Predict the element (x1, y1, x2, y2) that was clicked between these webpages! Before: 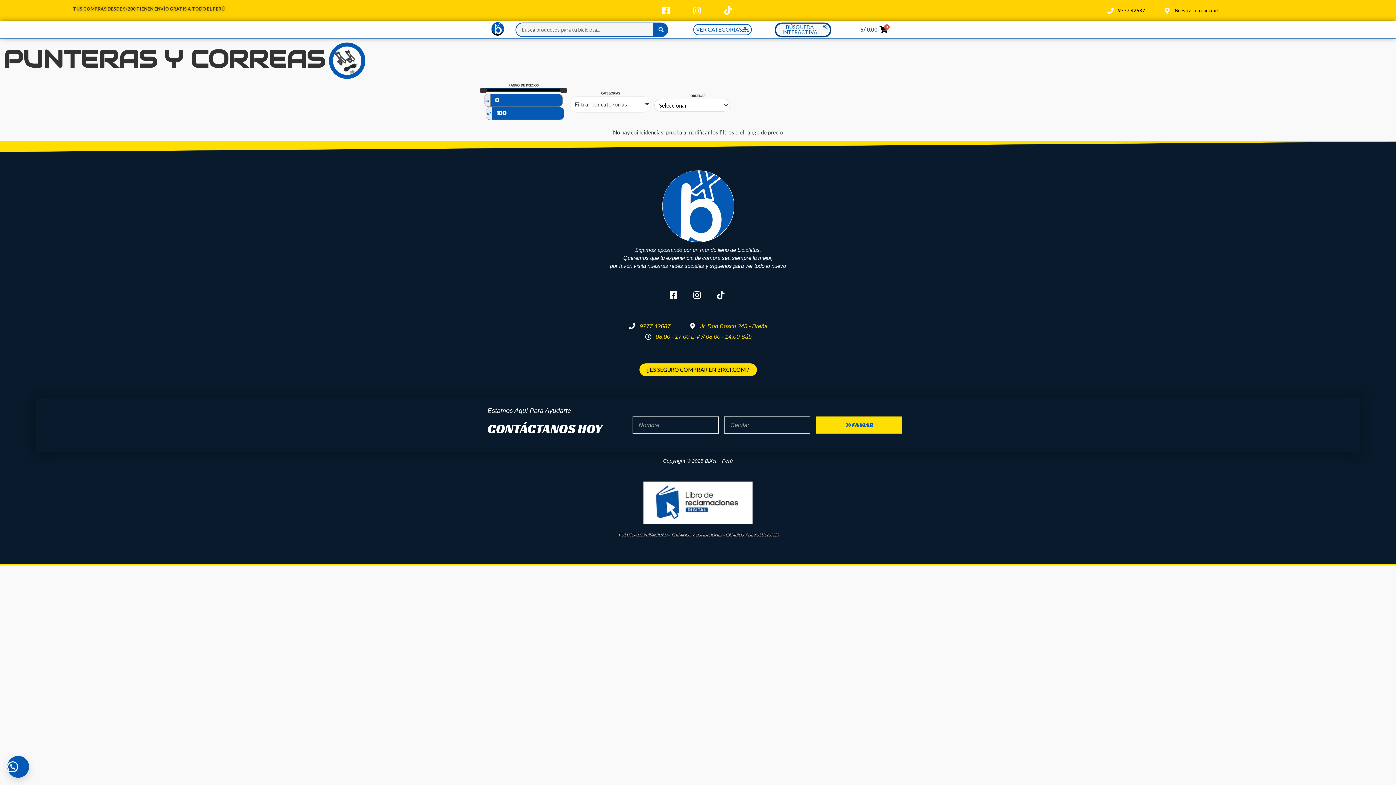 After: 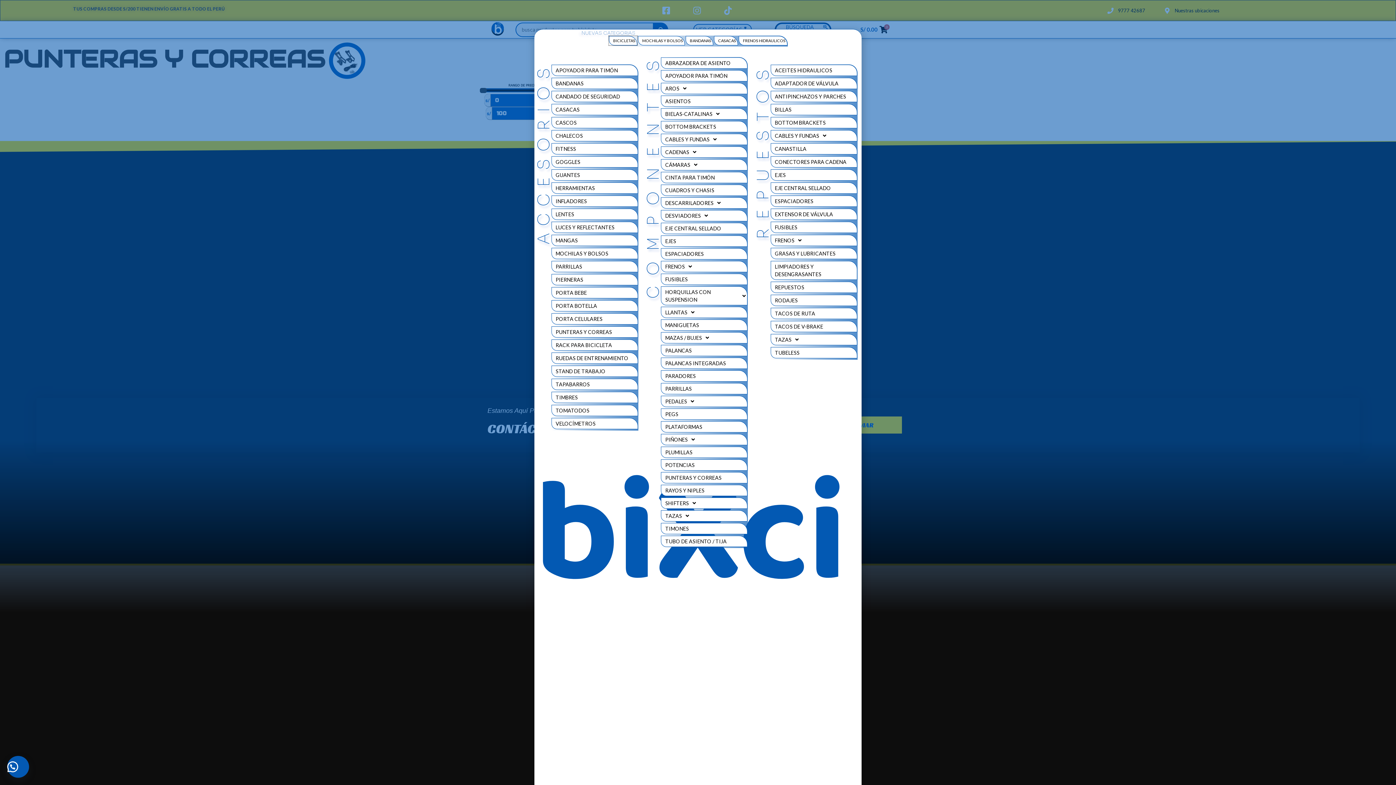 Action: bbox: (693, 24, 751, 35) label: VER CATEGORÍAS